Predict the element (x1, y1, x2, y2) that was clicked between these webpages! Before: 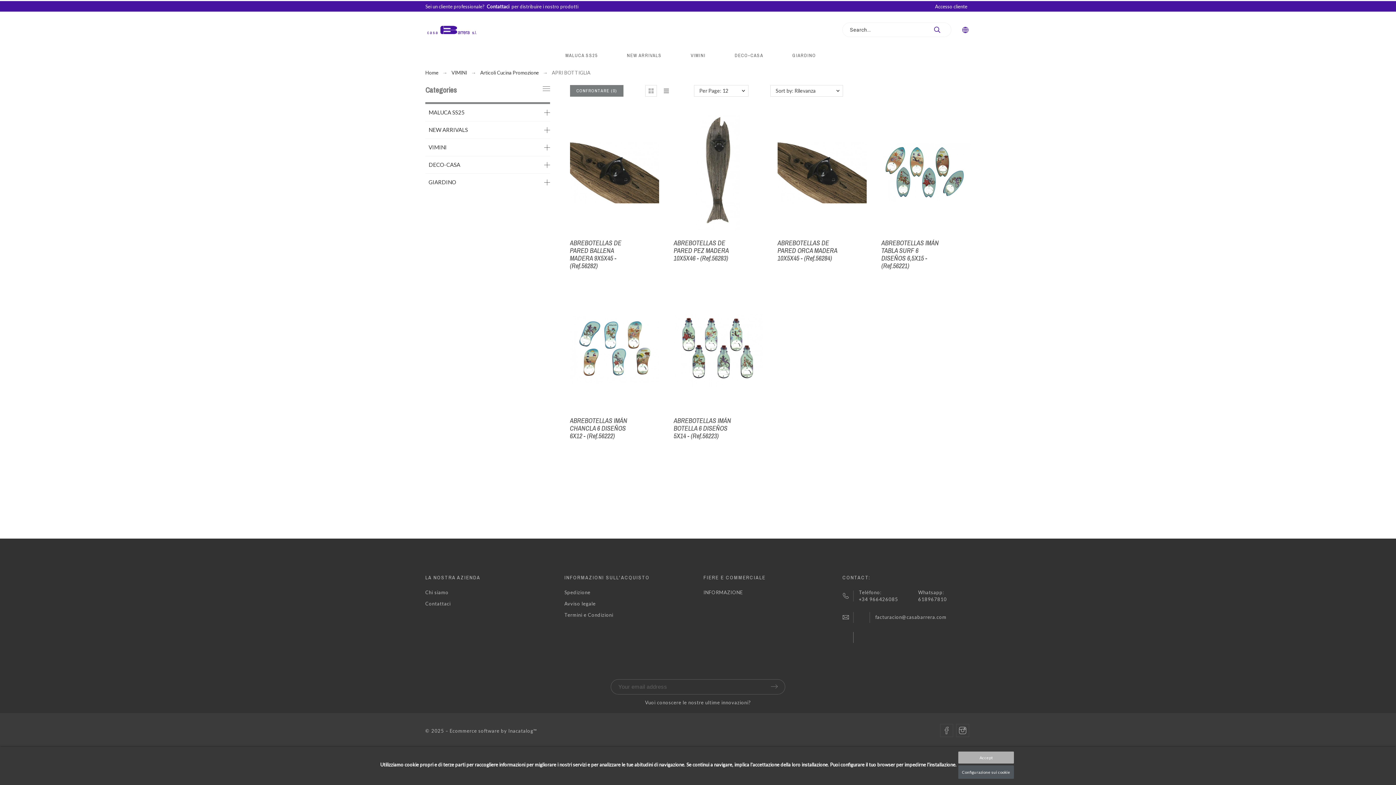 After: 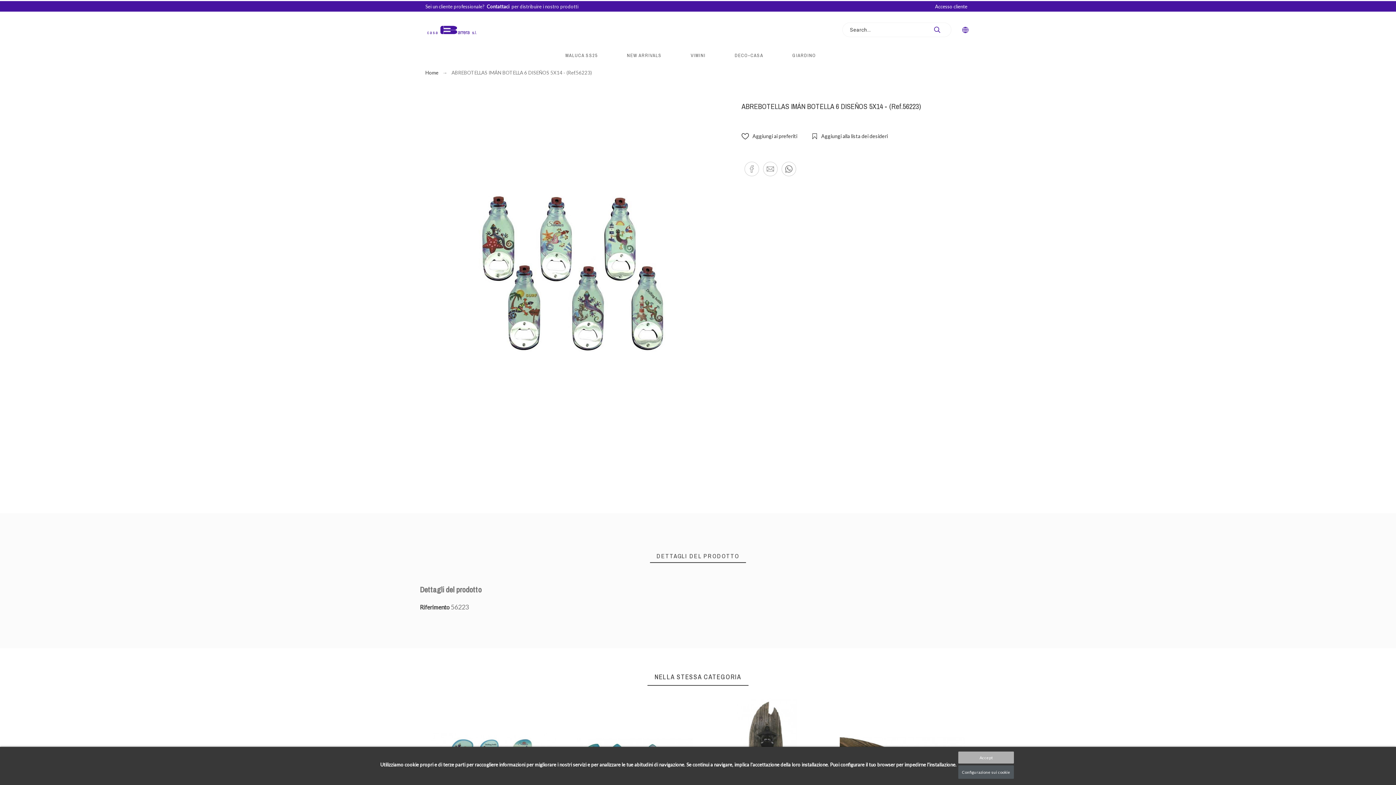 Action: bbox: (702, 343, 716, 357) label: View Product